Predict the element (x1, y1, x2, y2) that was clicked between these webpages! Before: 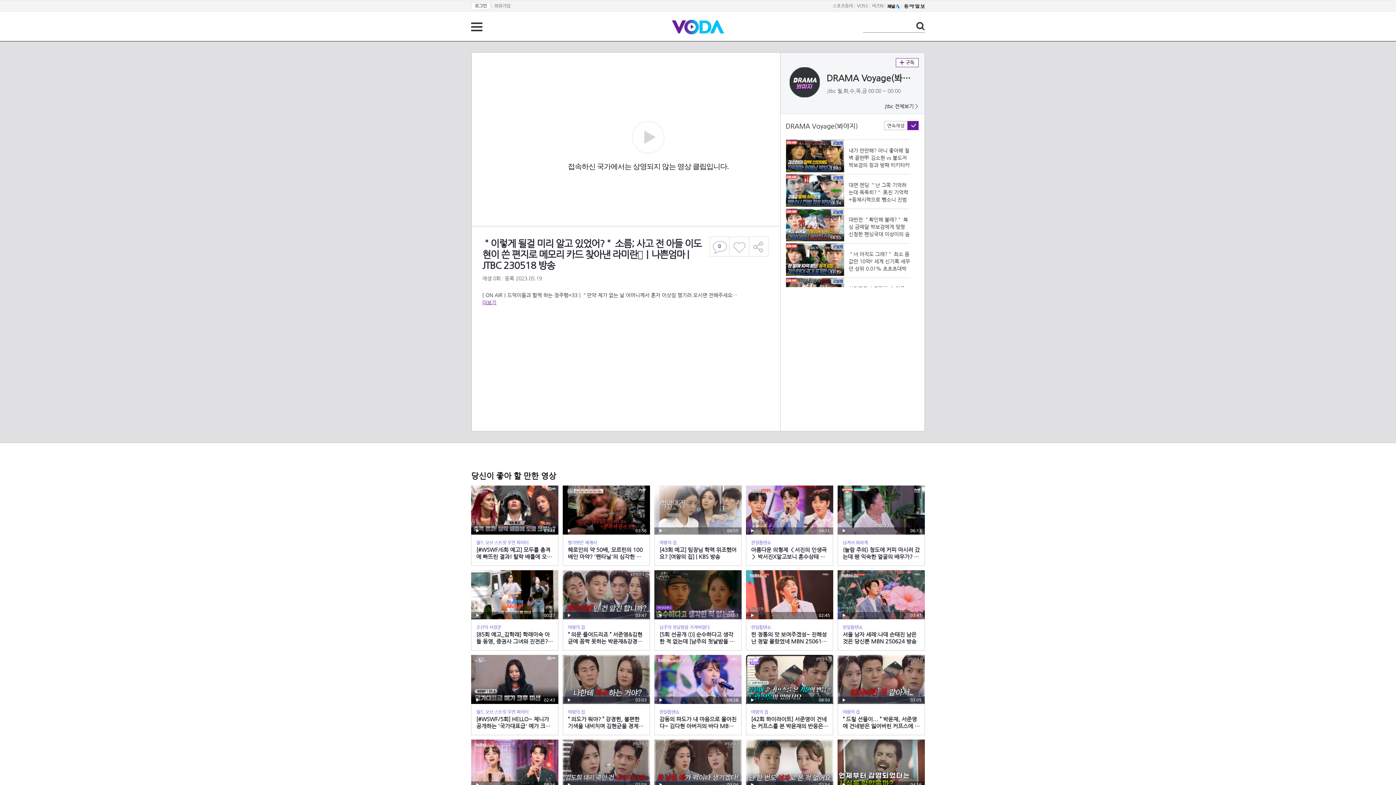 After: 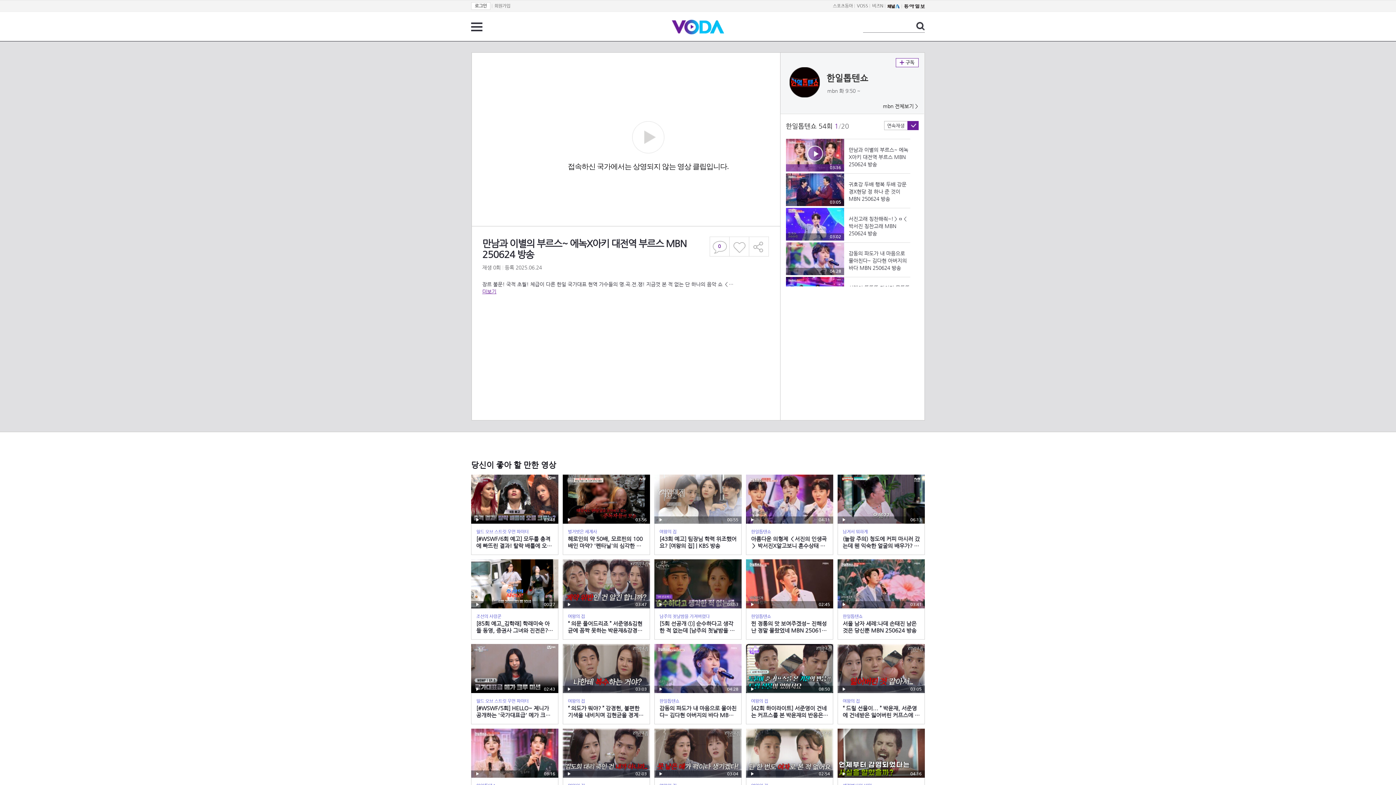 Action: bbox: (471, 740, 558, 820) label: 재생
03:16
한일톱텐쇼
만남과 이별의 부르스~ 에녹X아키 대전역 부르스 MBN 250624 방송